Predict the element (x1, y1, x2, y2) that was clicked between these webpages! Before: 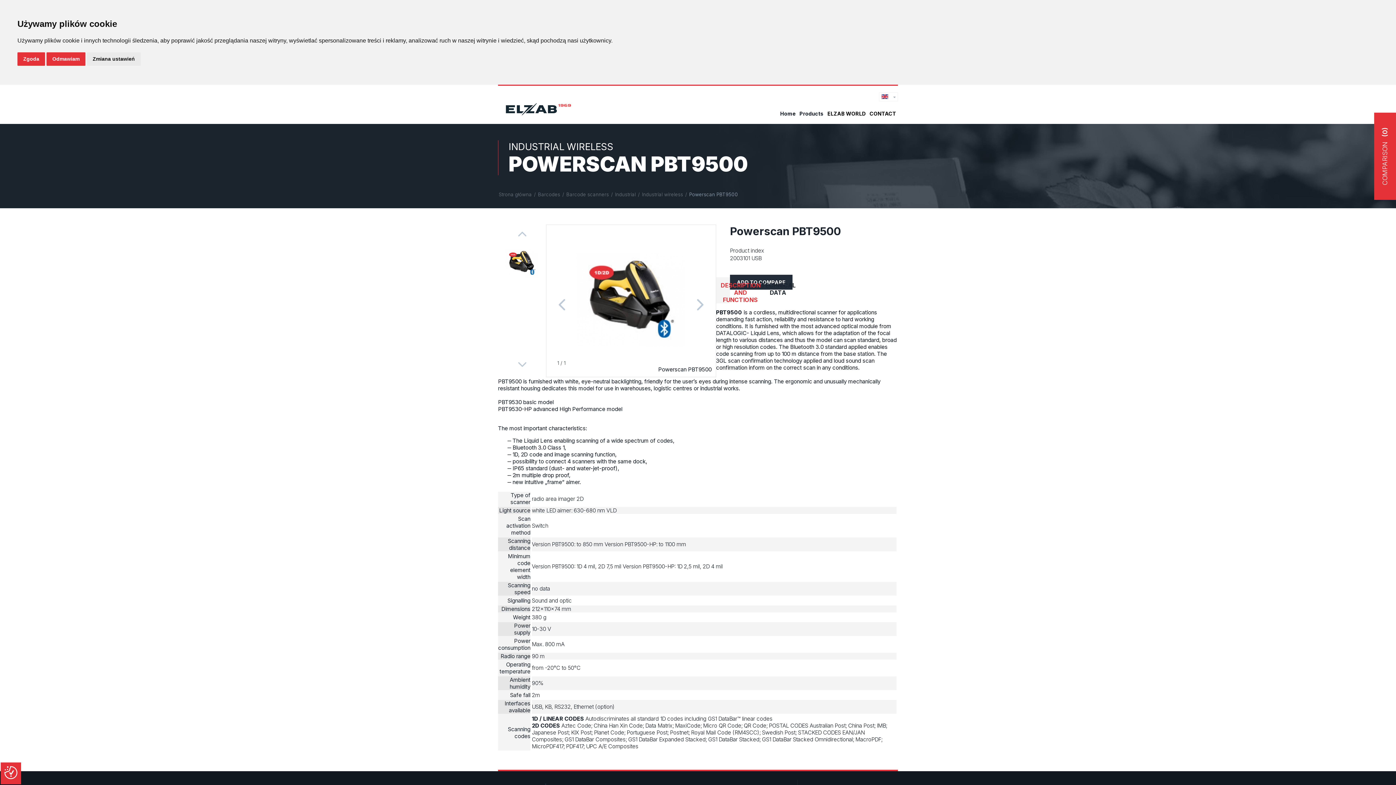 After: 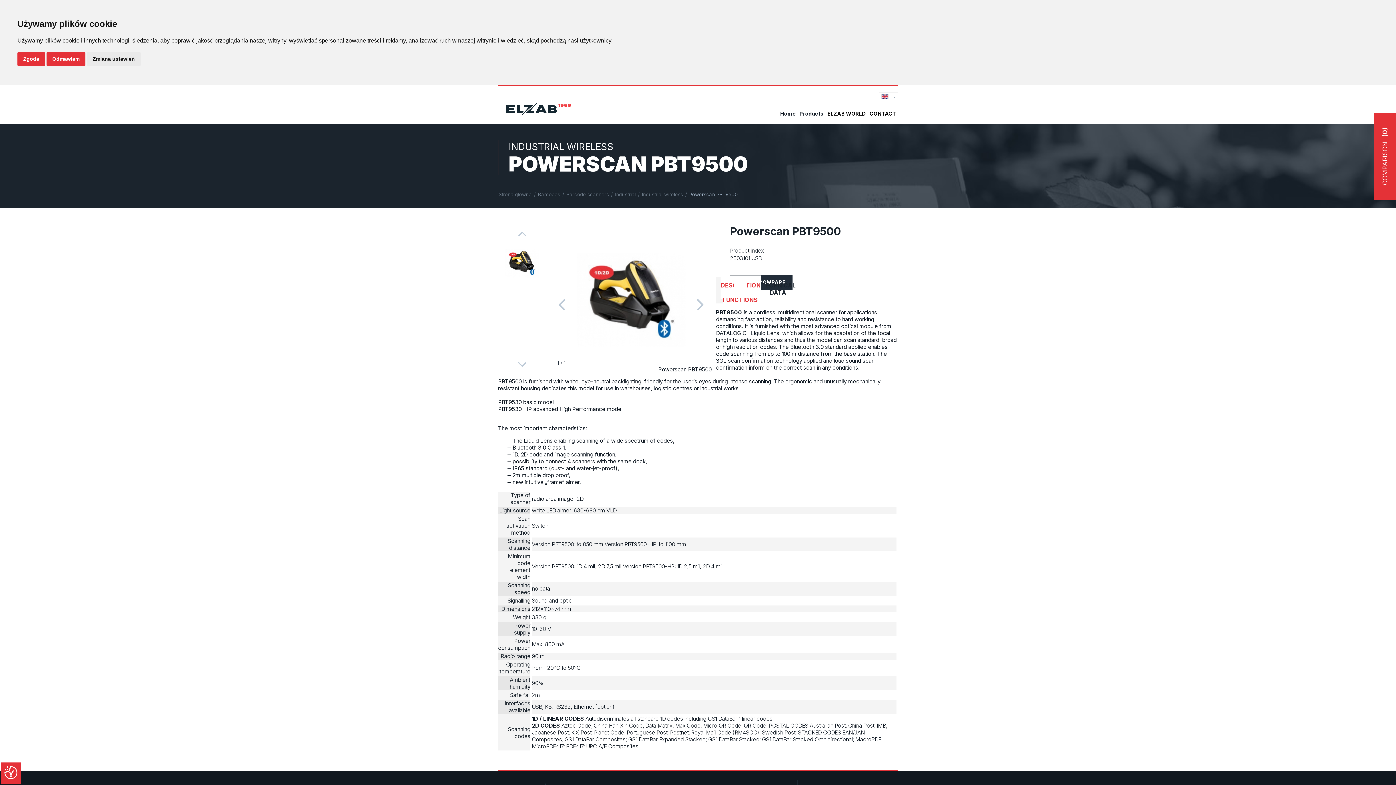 Action: bbox: (720, 275, 760, 313) label: DESCRIPTION AND FUNCTIONS